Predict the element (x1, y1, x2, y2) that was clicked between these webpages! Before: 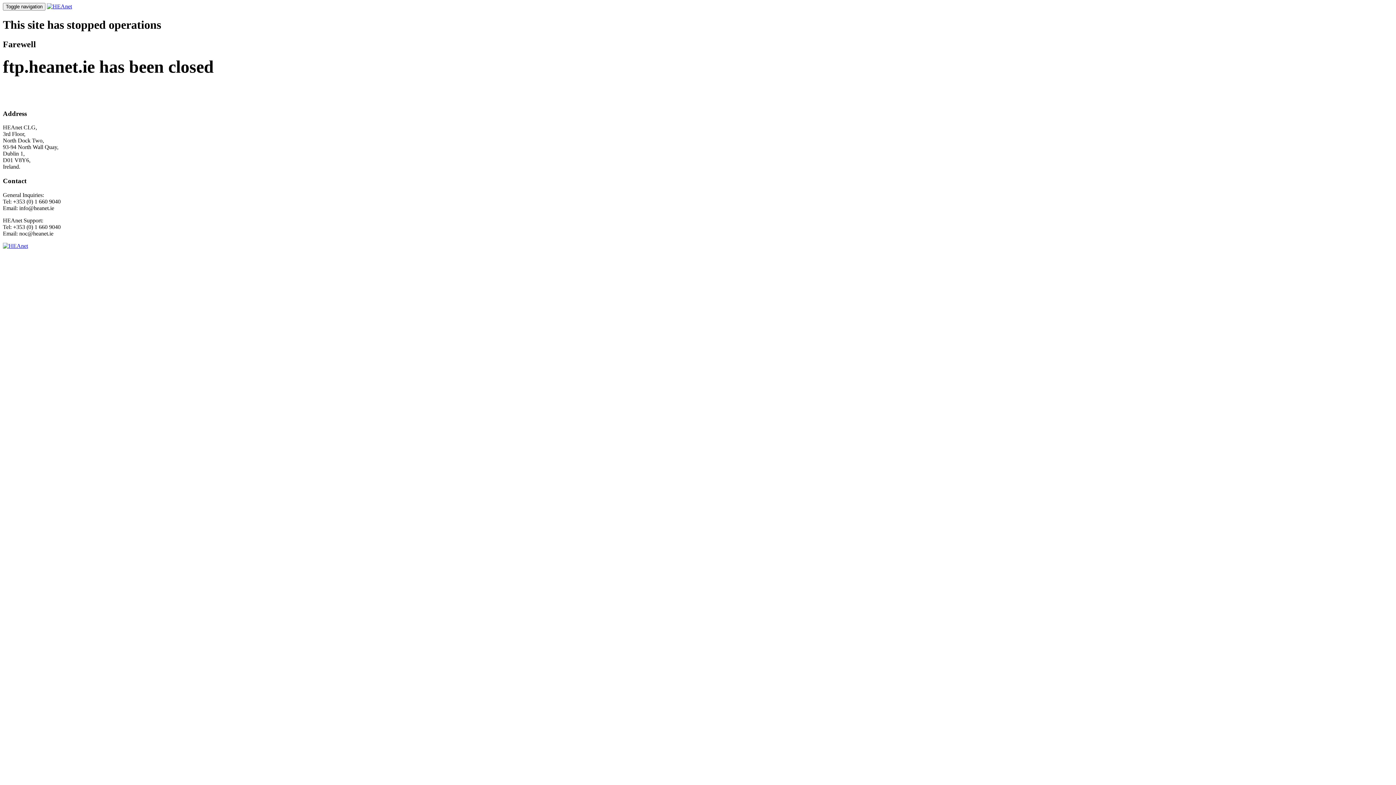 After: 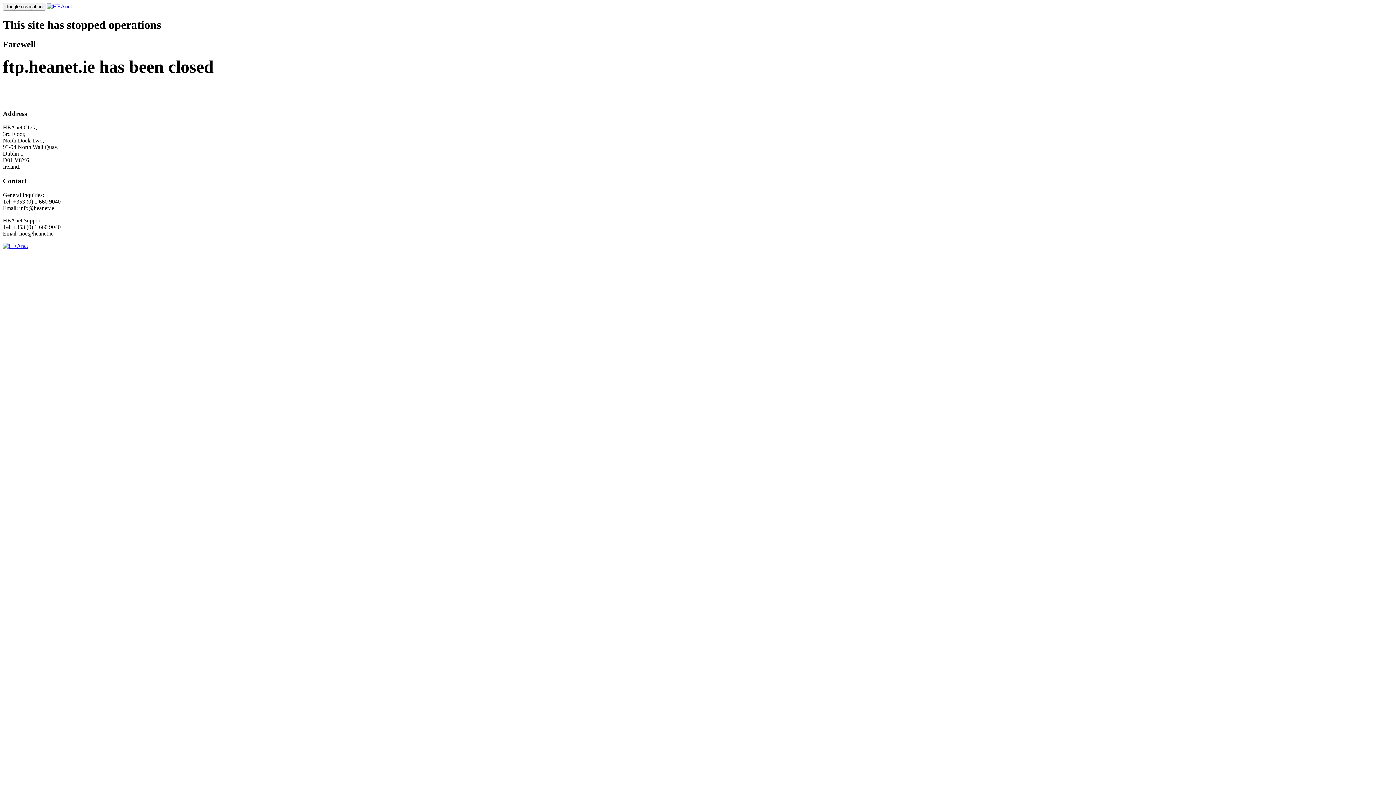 Action: bbox: (46, 3, 72, 9)